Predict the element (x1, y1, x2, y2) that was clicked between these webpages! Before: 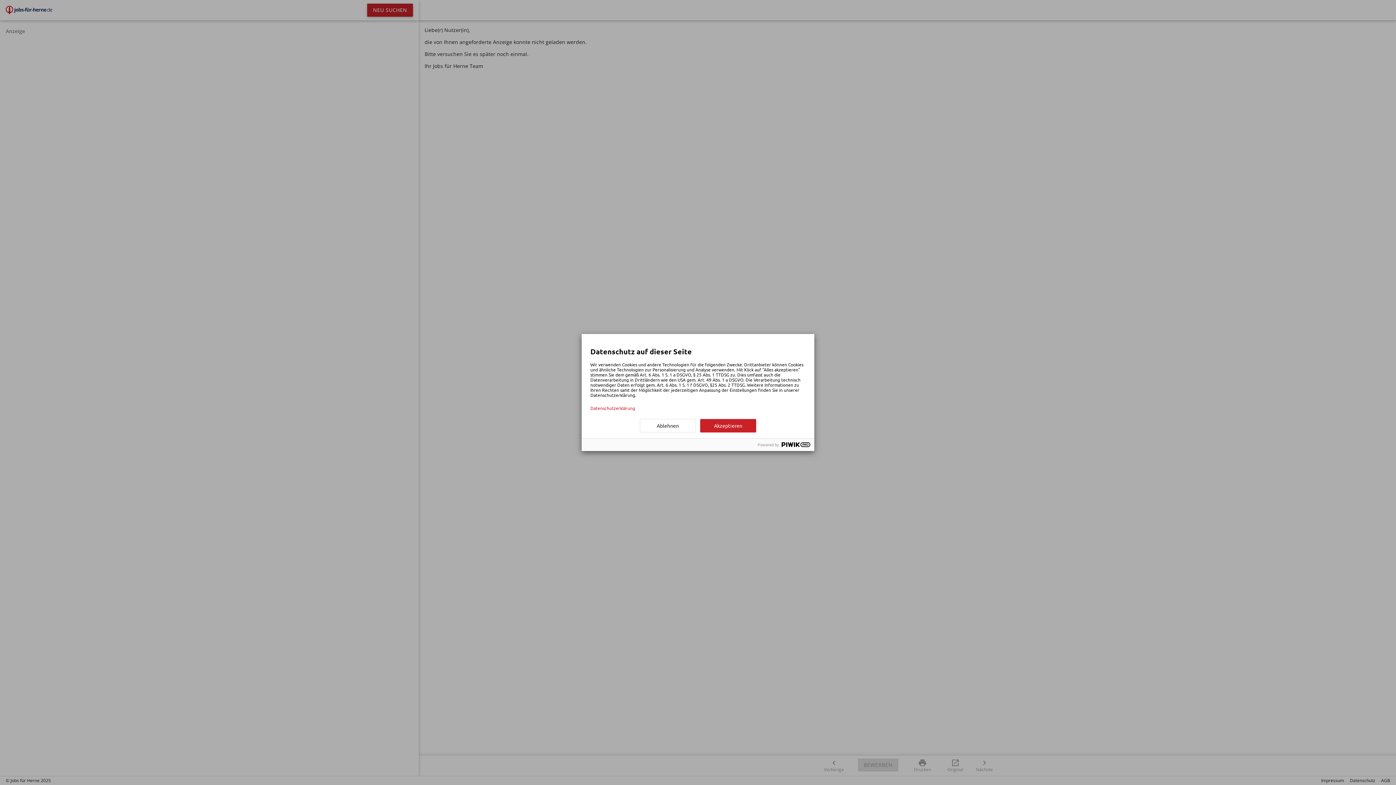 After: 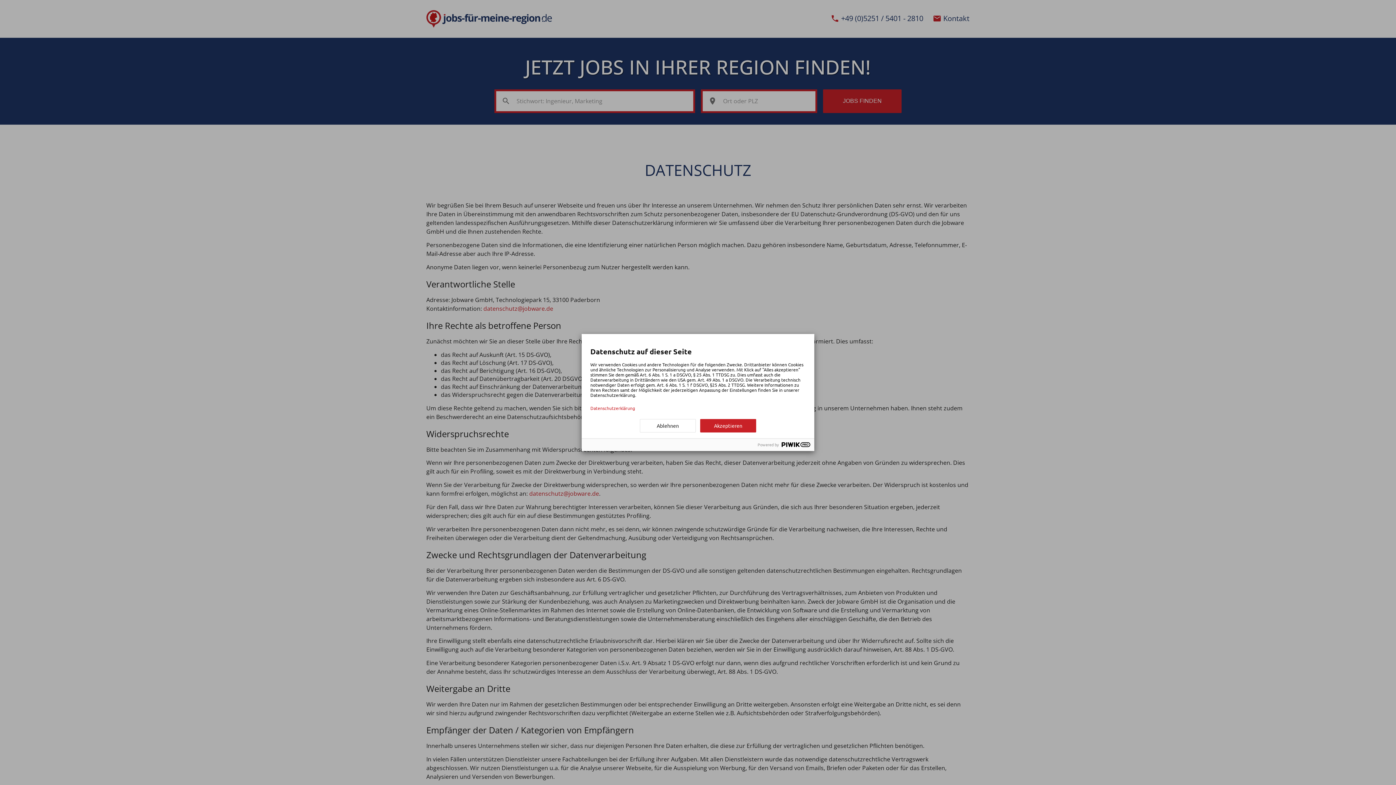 Action: bbox: (590, 405, 805, 410) label: Datenschutzerklärung